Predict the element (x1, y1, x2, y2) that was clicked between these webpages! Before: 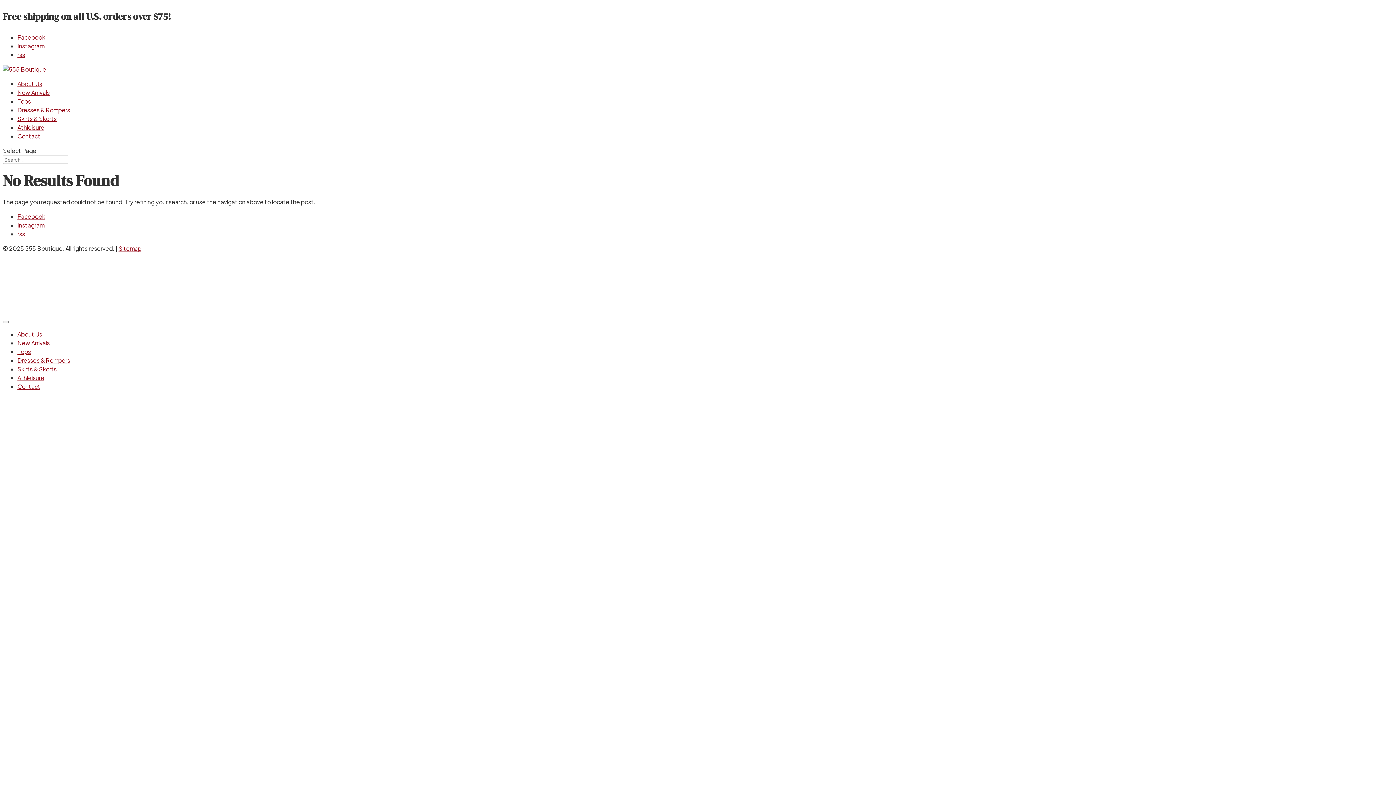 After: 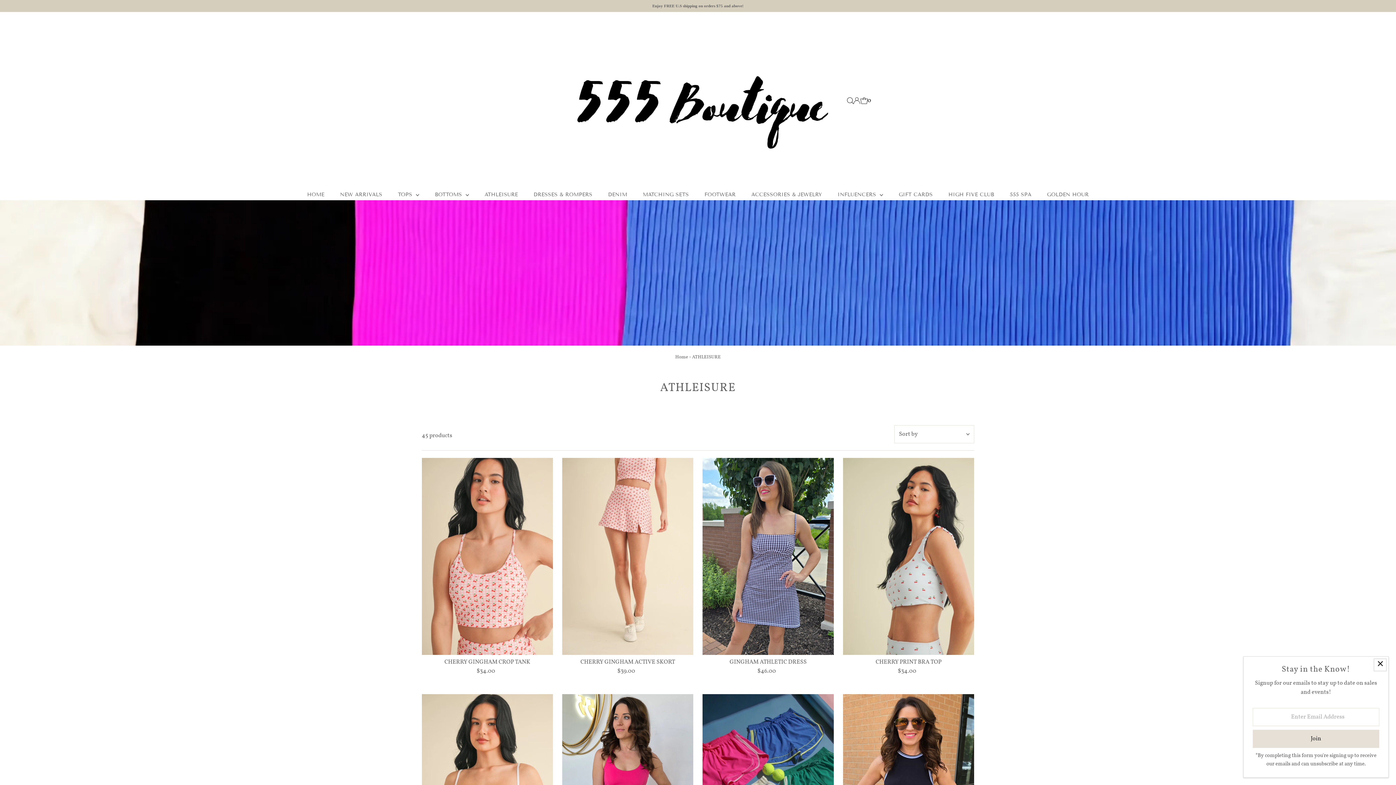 Action: label: Athleisure bbox: (17, 374, 44, 381)